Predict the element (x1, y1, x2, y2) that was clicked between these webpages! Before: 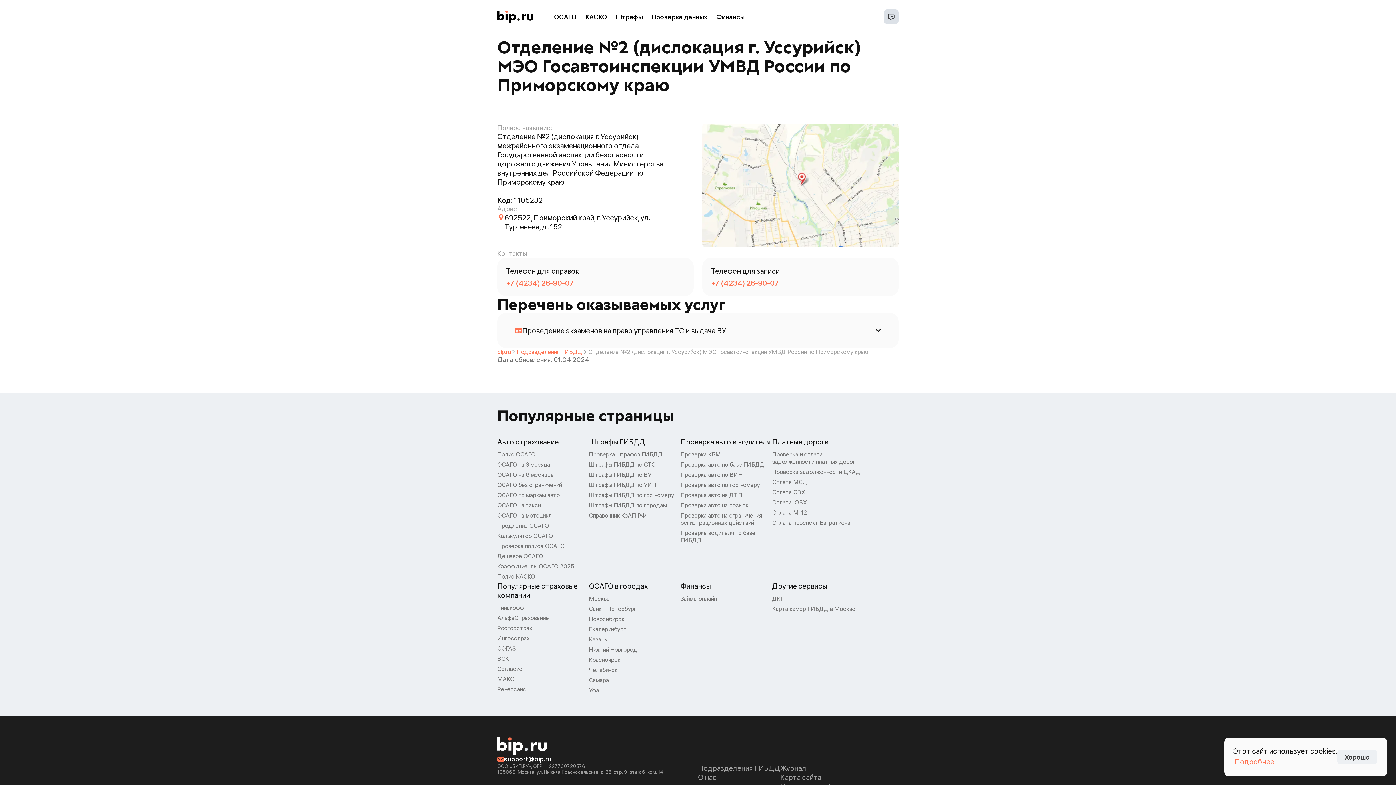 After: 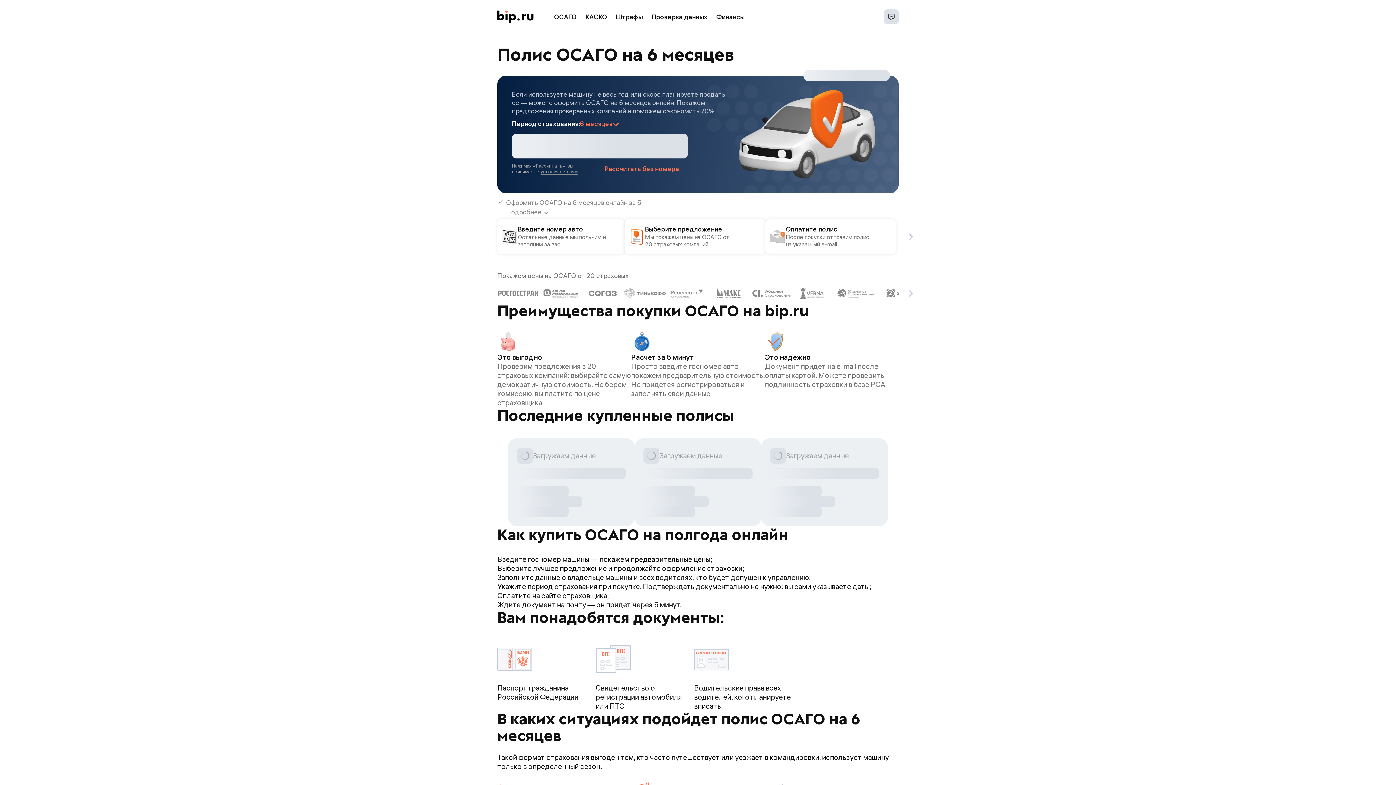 Action: label: ОСАГО на 6 месяцев bbox: (497, 469, 553, 480)